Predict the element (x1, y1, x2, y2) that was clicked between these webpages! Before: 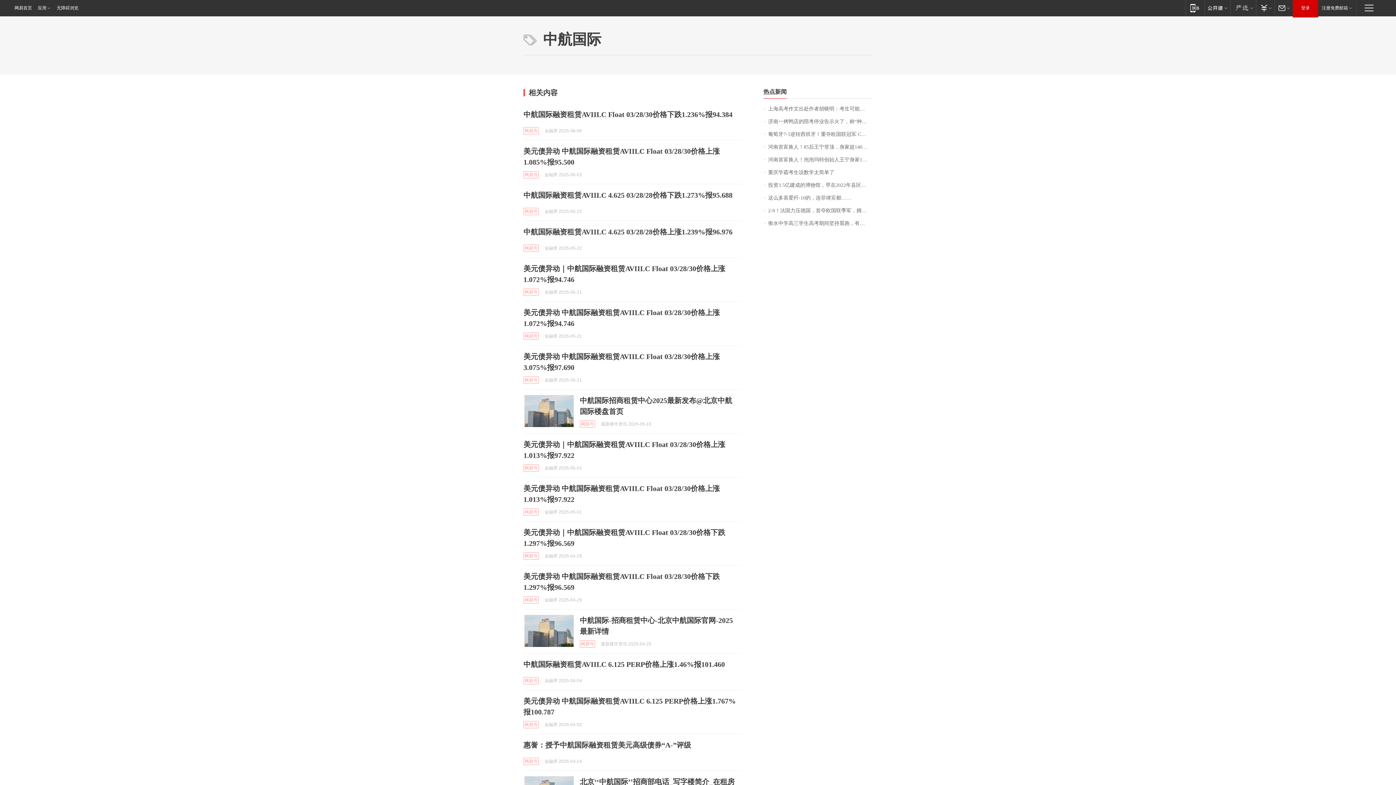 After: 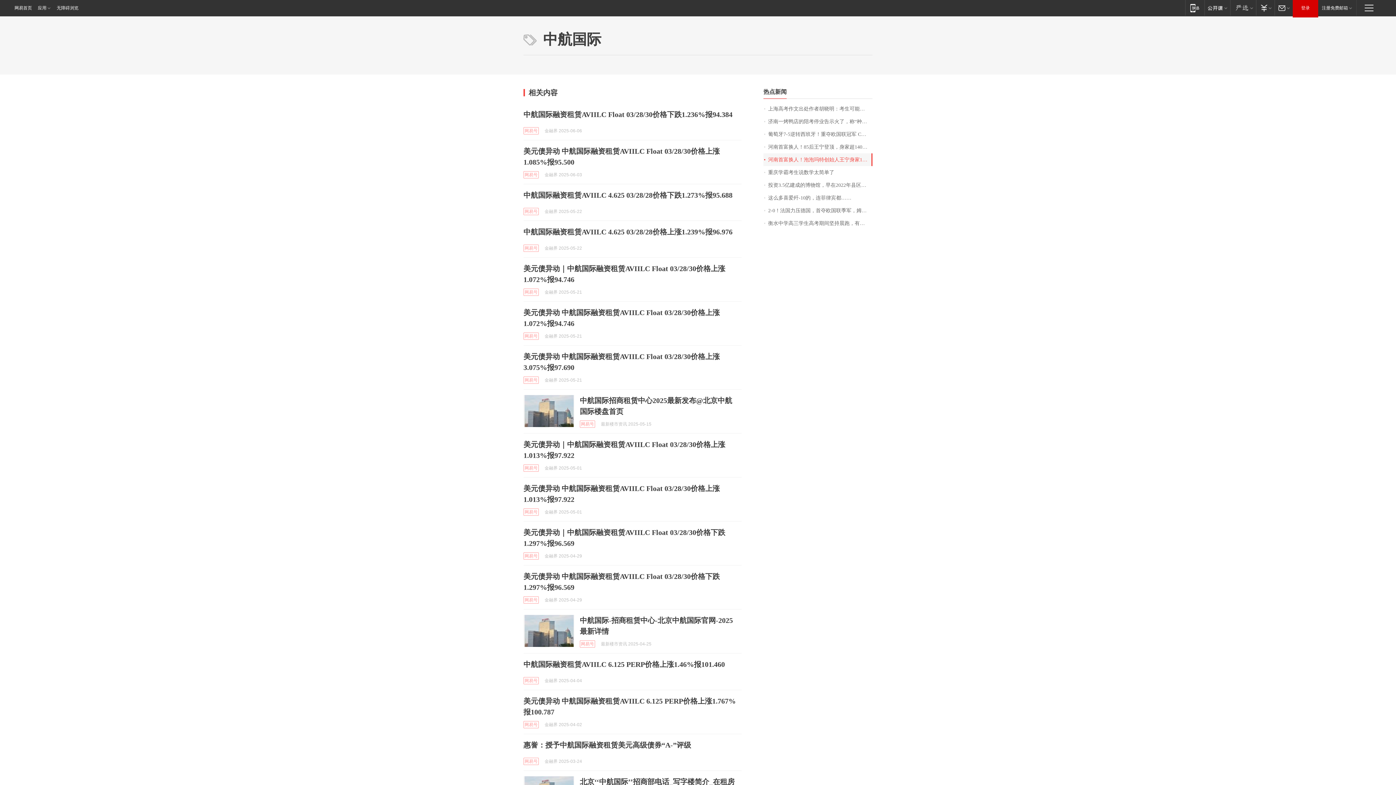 Action: label: 河南首富换人！泡泡玛特创始人王宁身家1467亿元，取代秦英林成河南新首富 bbox: (763, 153, 872, 166)